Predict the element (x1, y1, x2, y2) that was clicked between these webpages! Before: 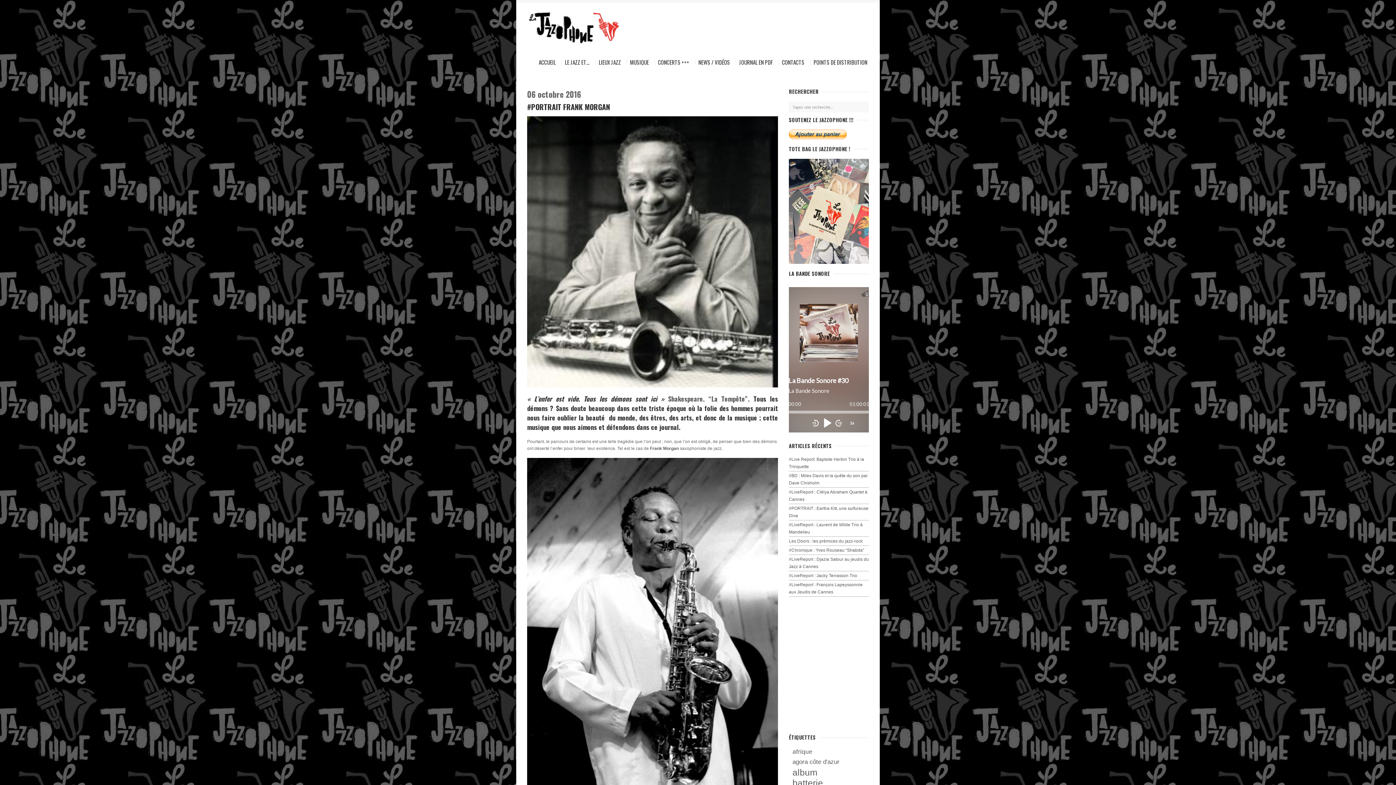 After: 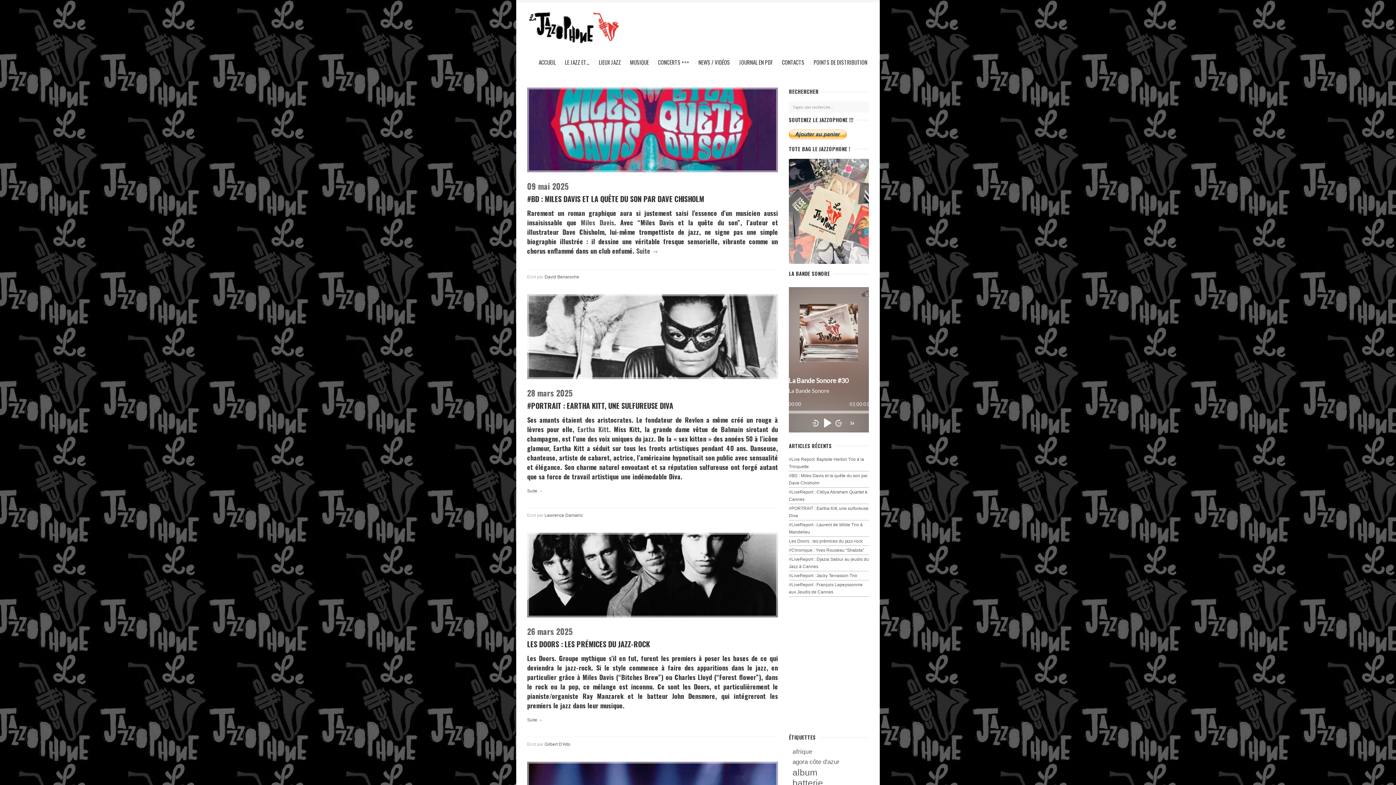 Action: label: MUSIQUE
» bbox: (627, 59, 652, 65)